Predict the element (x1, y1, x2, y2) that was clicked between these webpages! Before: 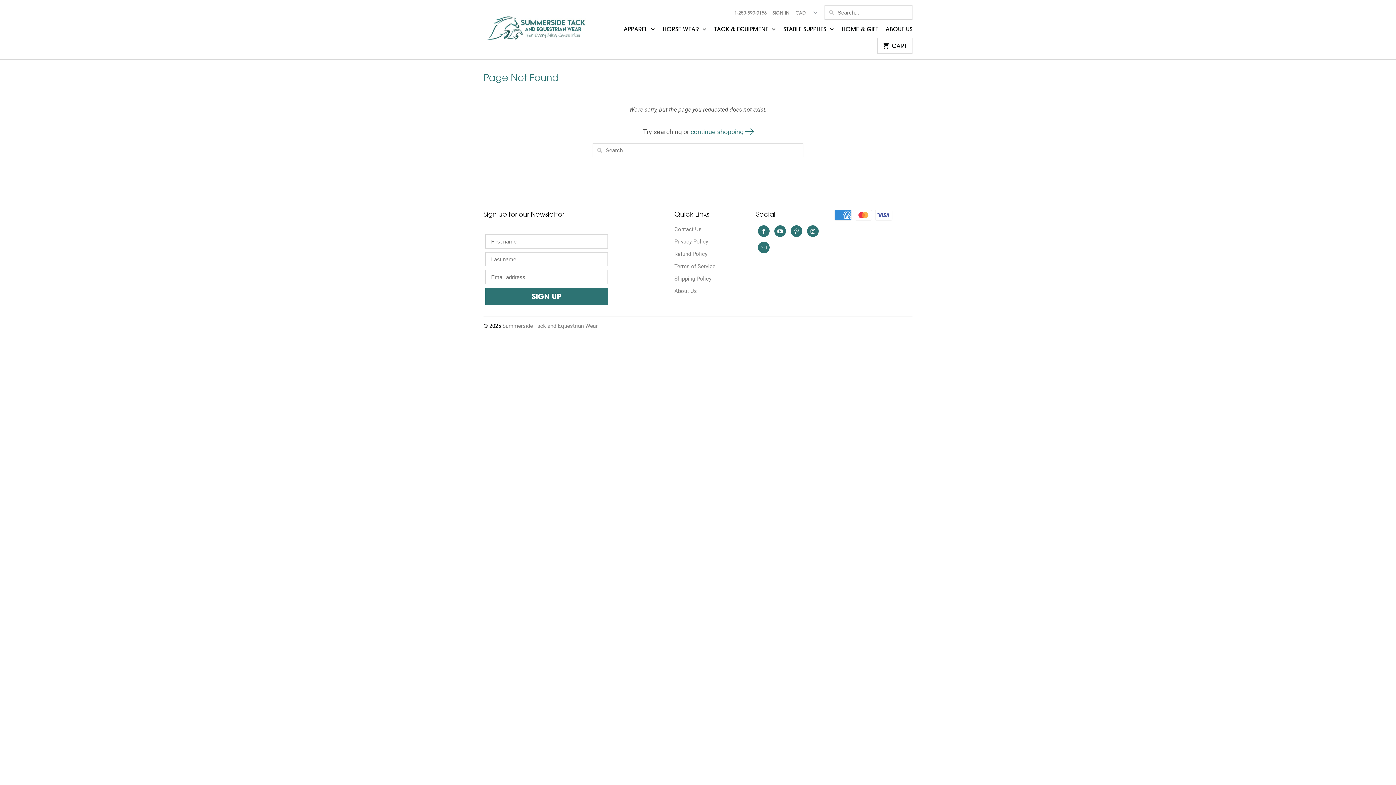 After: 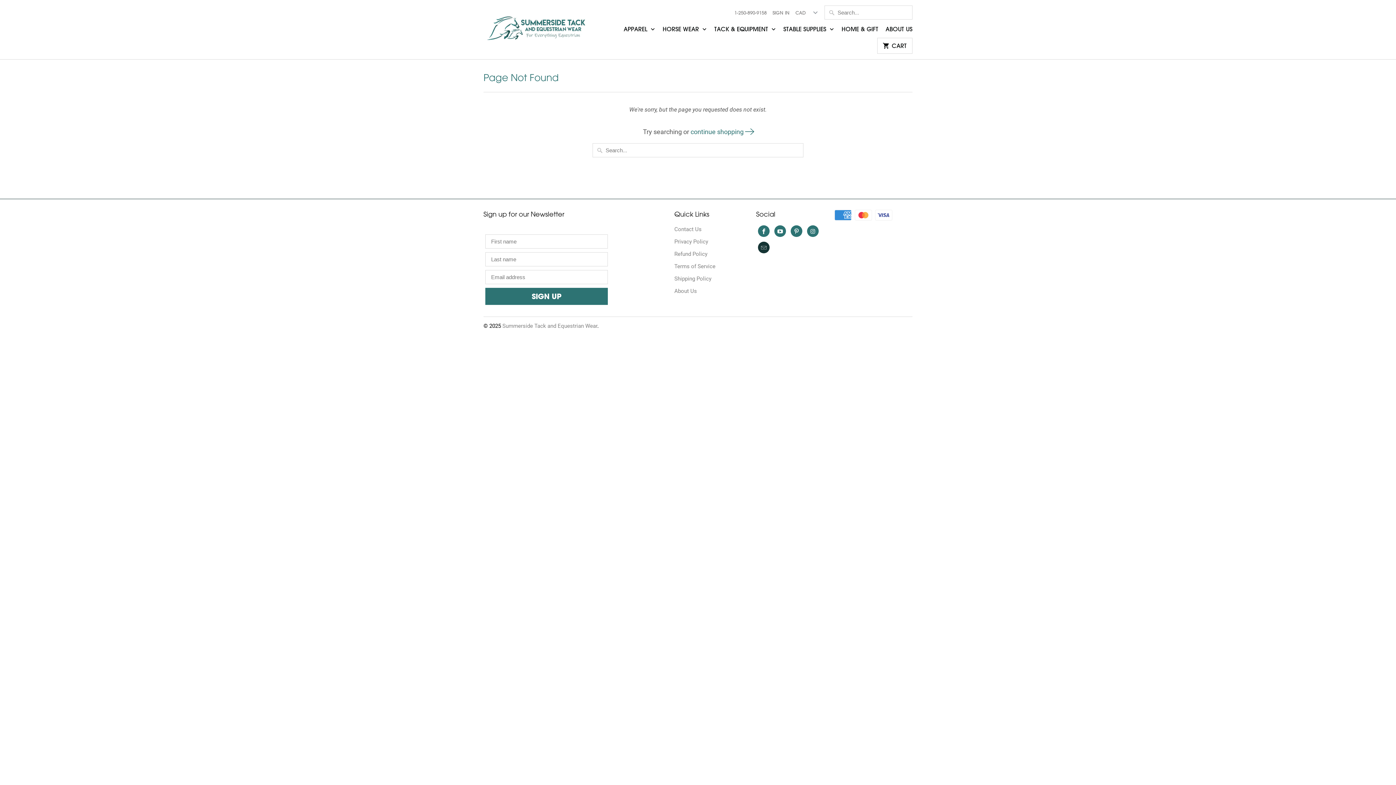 Action: bbox: (758, 241, 769, 253)